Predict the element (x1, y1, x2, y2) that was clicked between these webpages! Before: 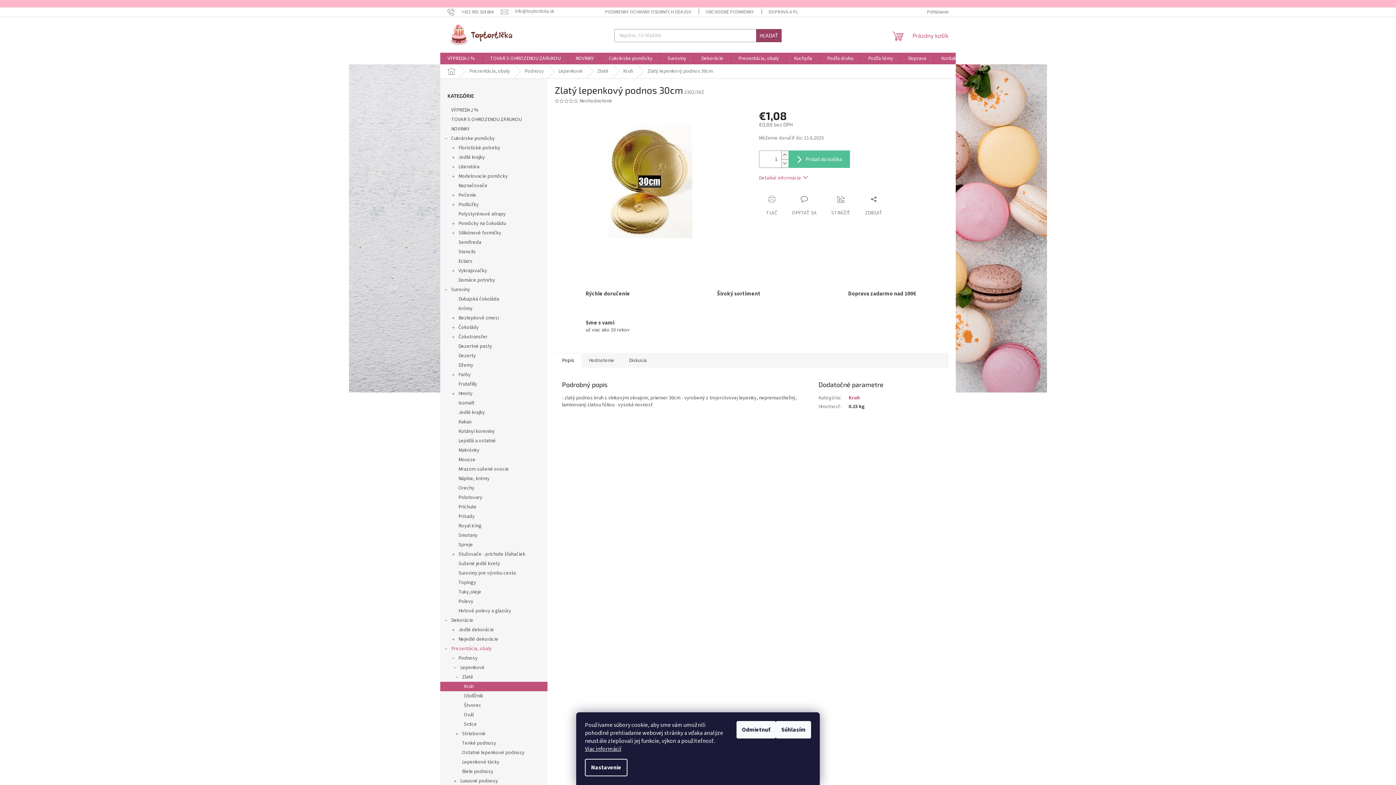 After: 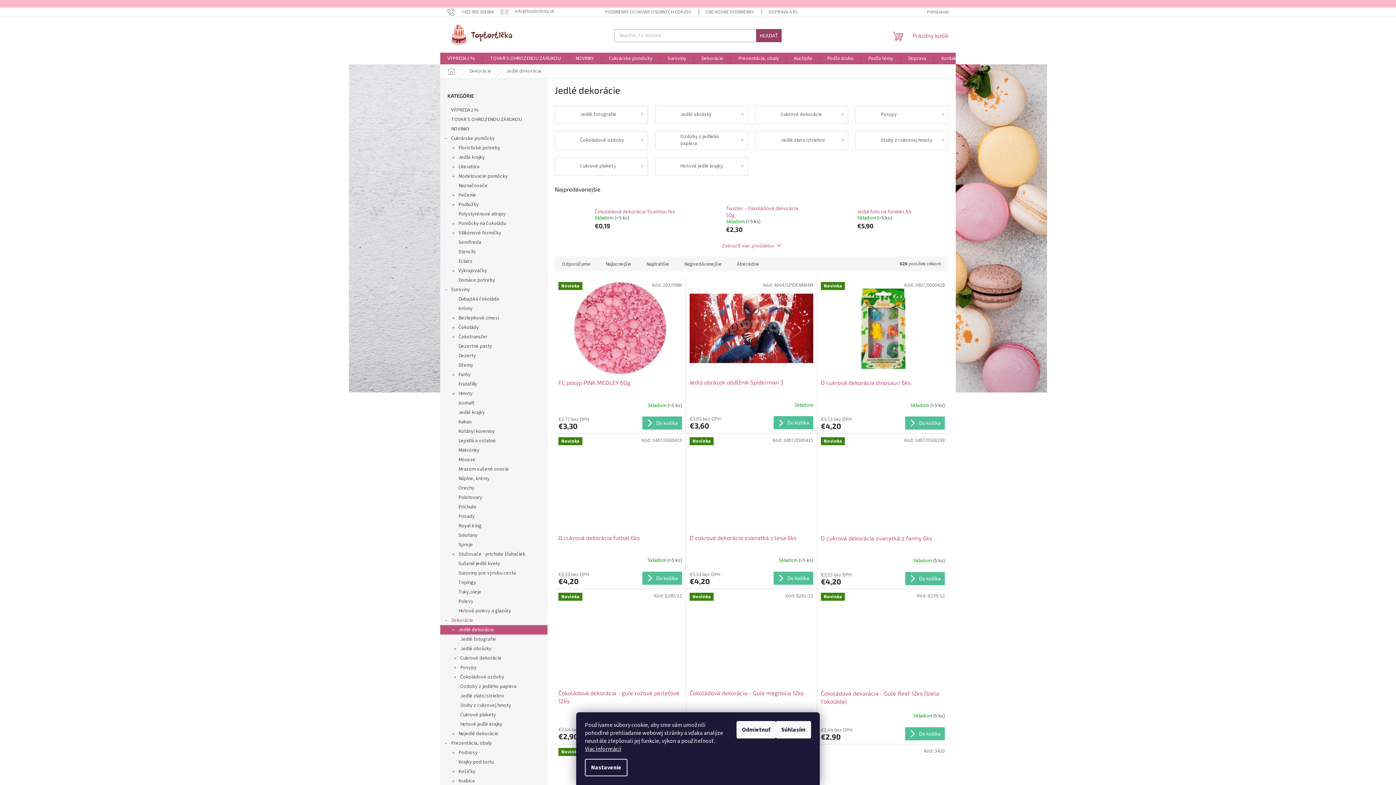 Action: label: Jedlé dekorácie
  bbox: (440, 625, 547, 634)